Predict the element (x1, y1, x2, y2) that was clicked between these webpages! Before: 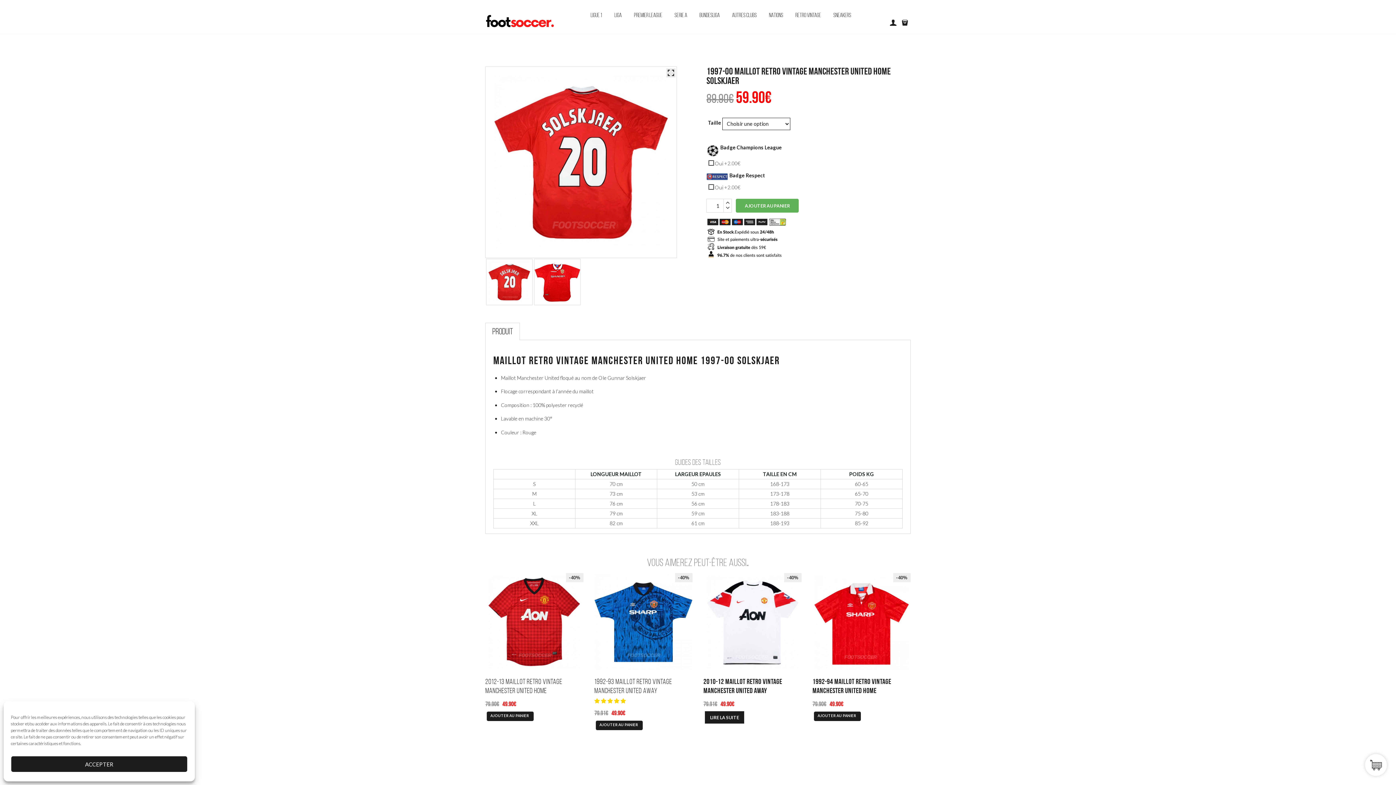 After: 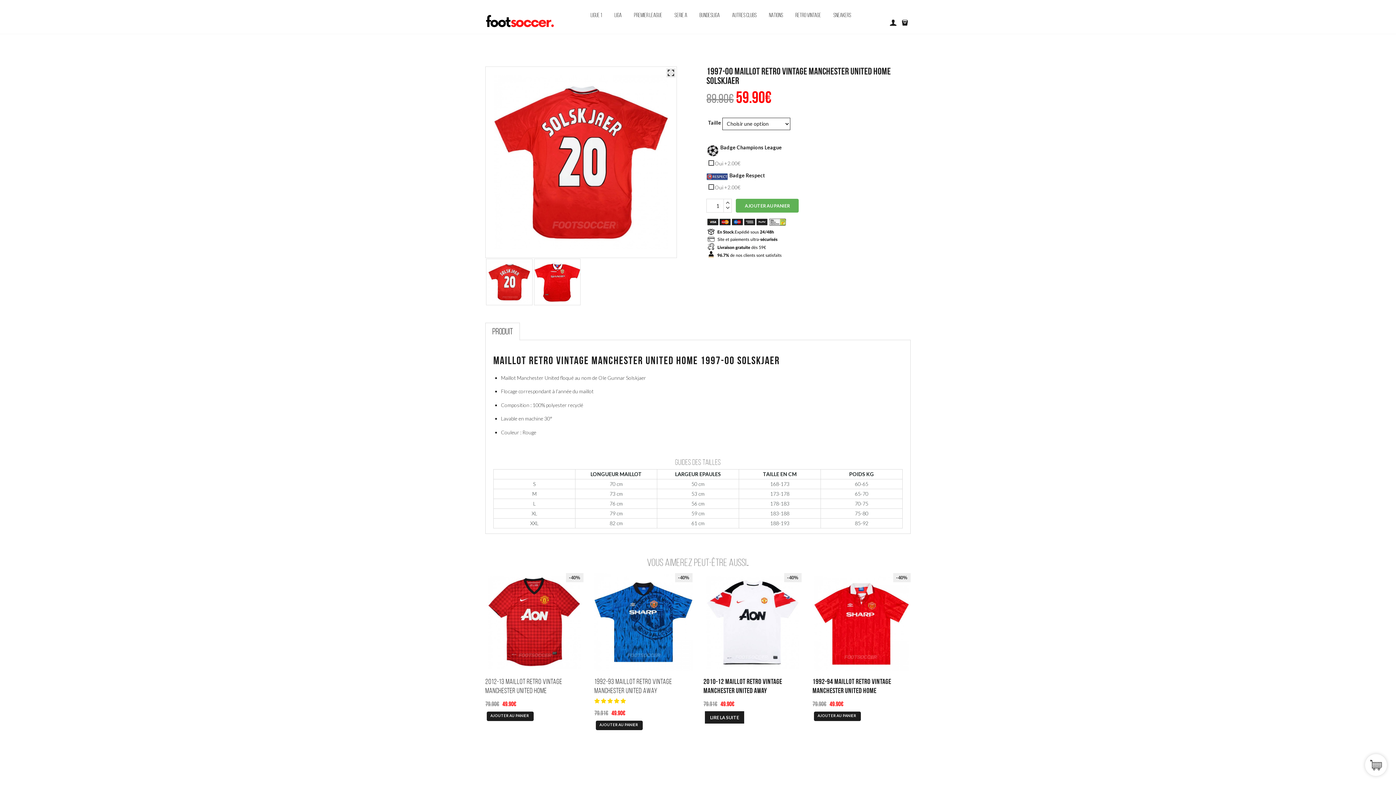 Action: label: ACCEPTER bbox: (10, 756, 187, 772)